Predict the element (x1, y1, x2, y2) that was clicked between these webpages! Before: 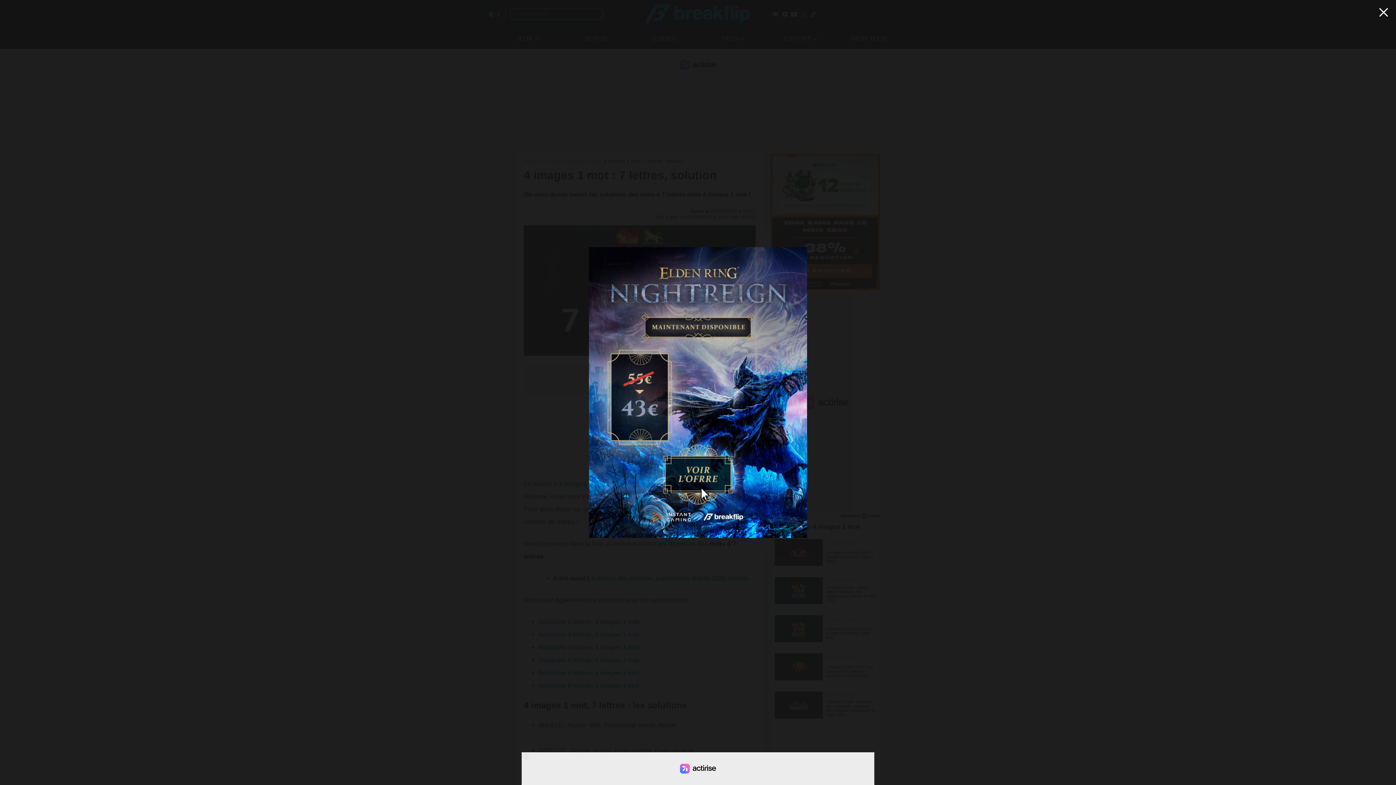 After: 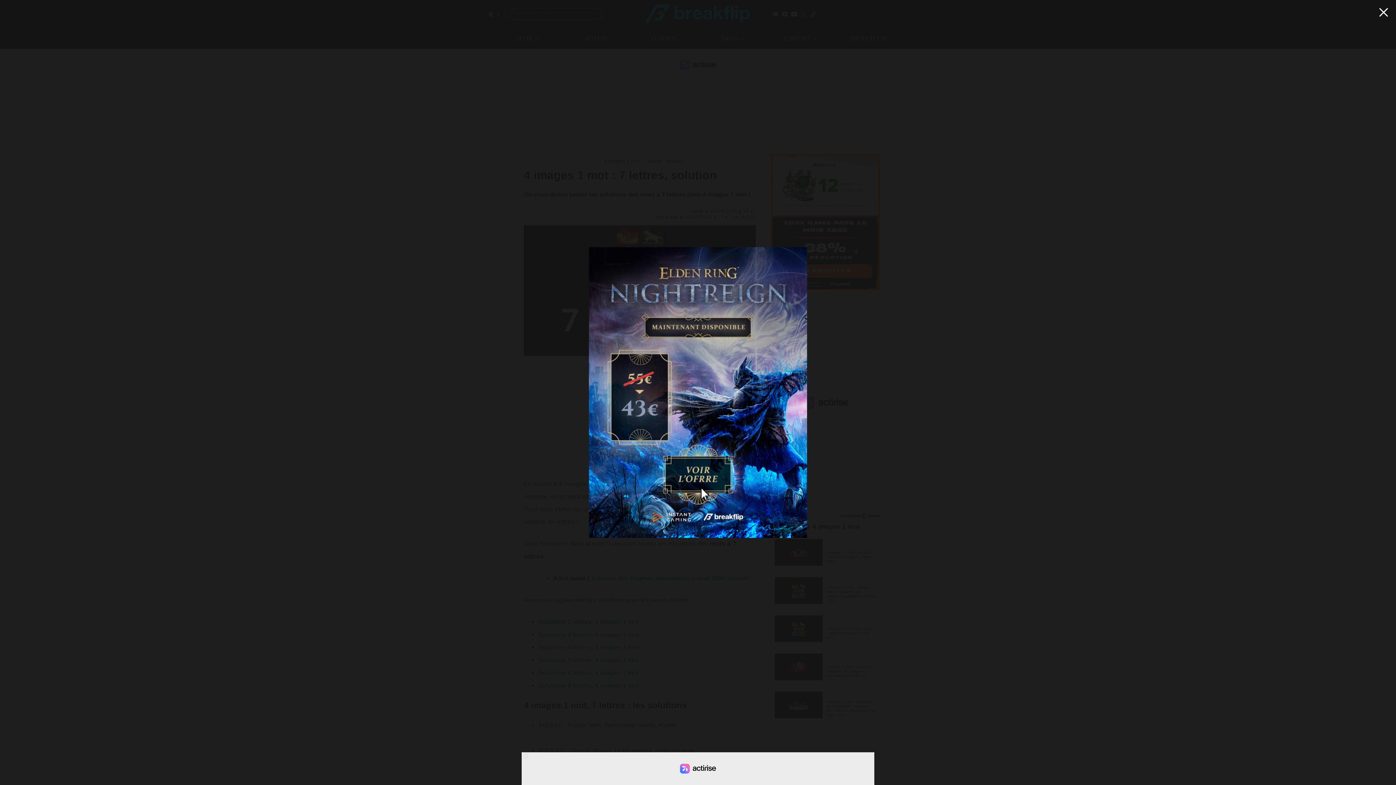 Action: bbox: (589, 247, 807, 538)